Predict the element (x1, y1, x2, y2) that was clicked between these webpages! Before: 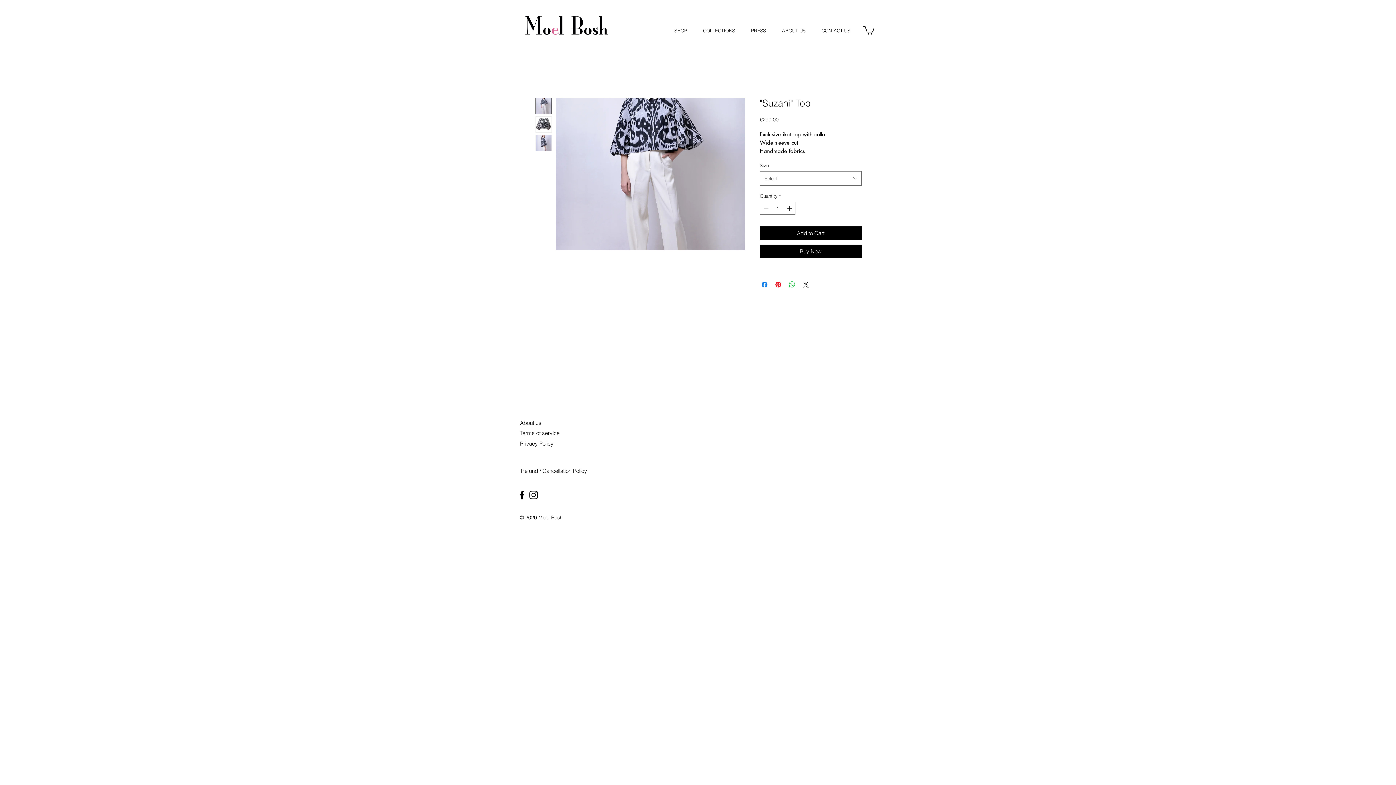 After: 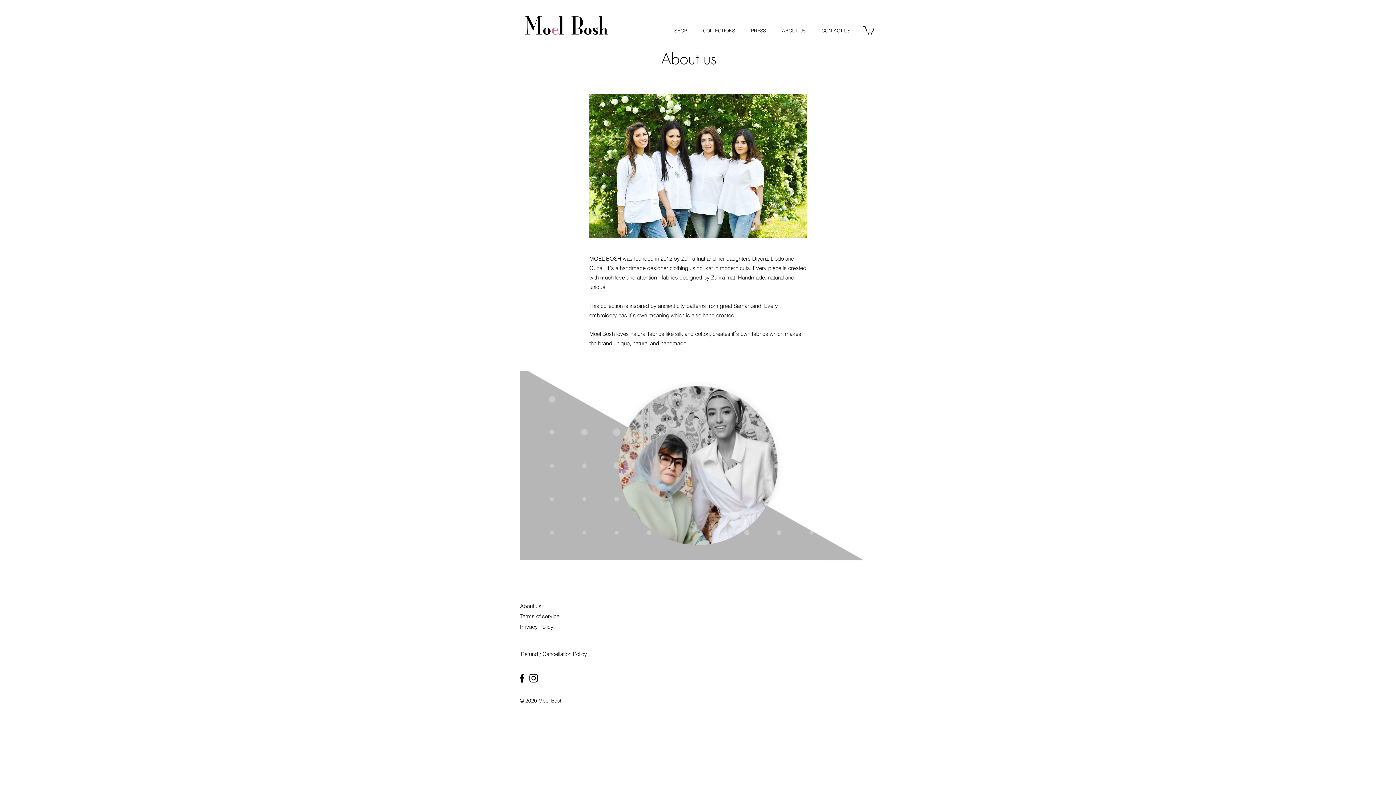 Action: bbox: (774, 23, 813, 37) label: ABOUT US